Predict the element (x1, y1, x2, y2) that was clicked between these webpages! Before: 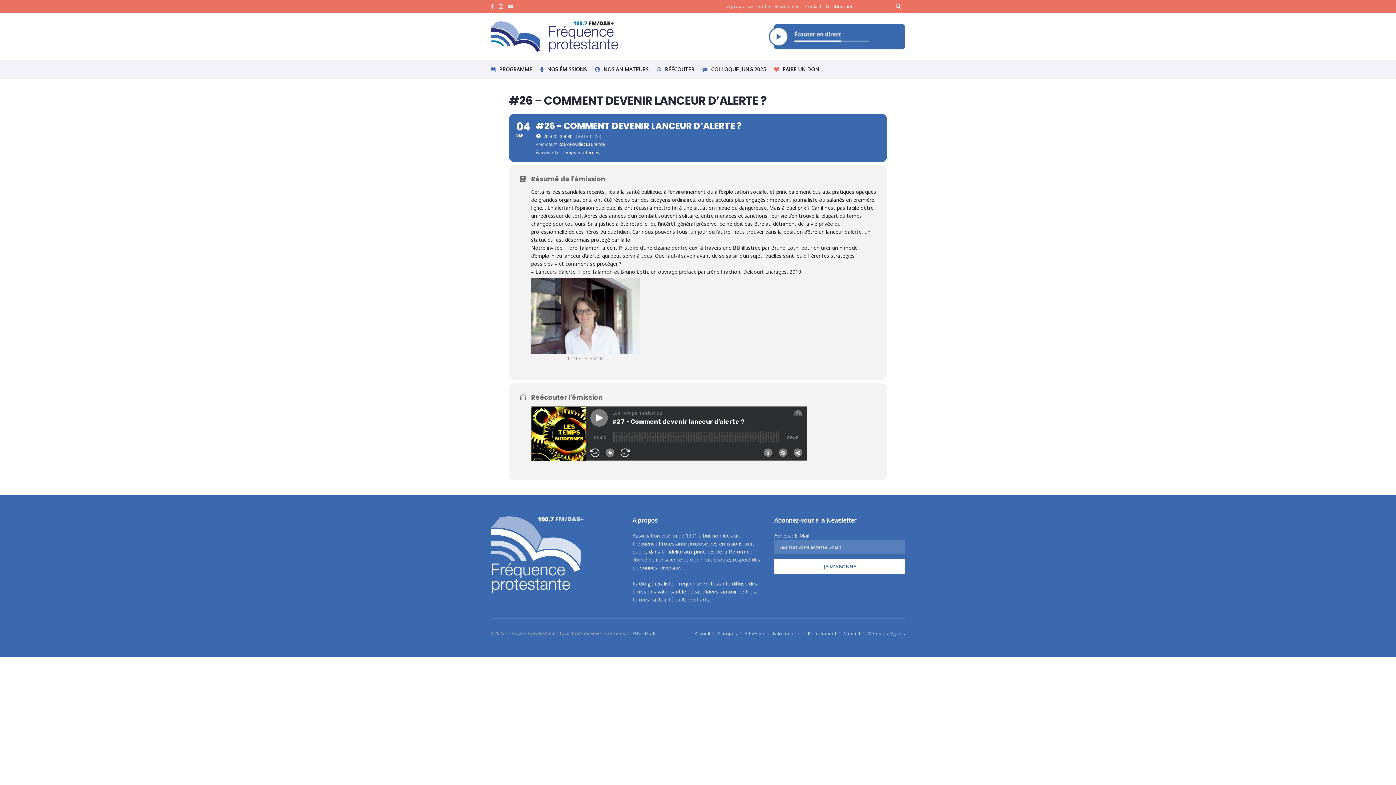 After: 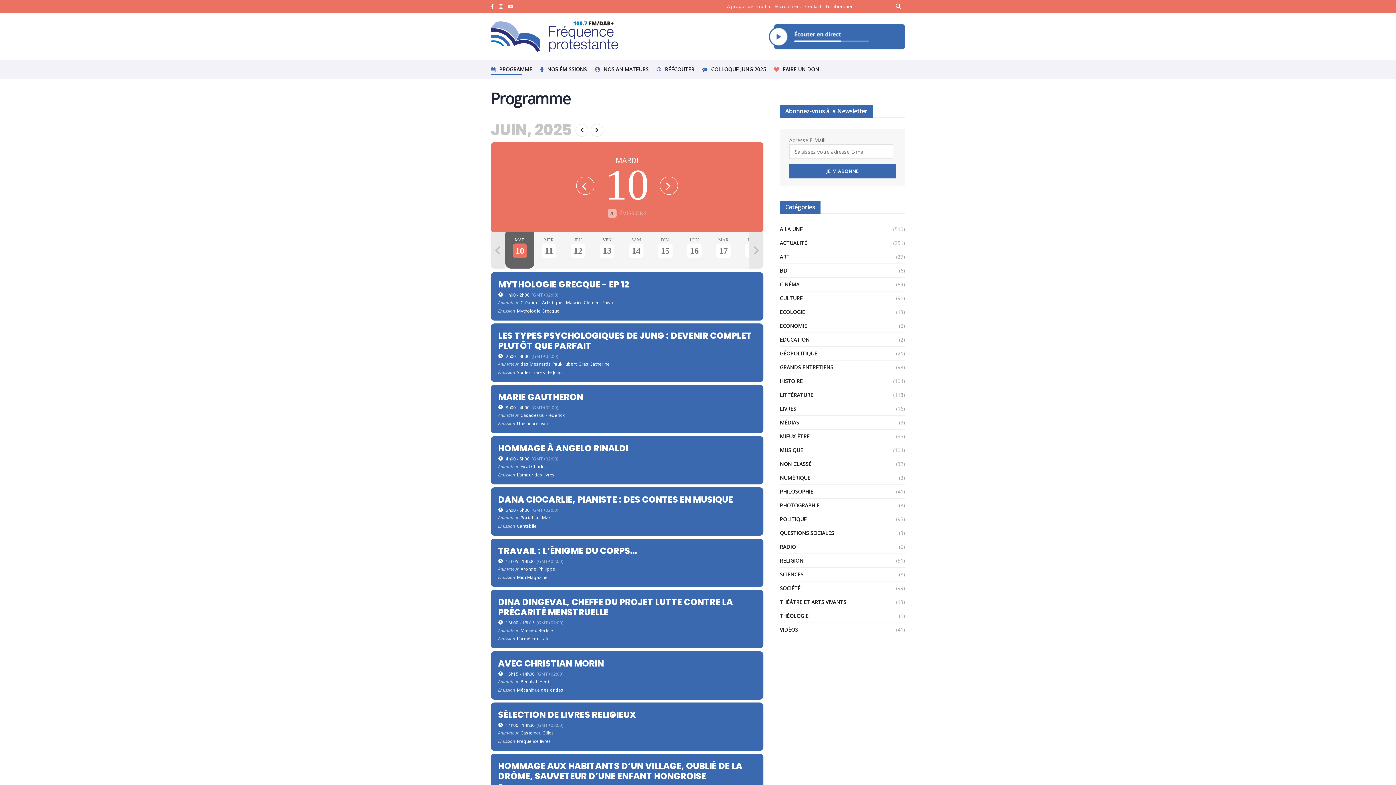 Action: bbox: (490, 63, 532, 74) label: PROGRAMME